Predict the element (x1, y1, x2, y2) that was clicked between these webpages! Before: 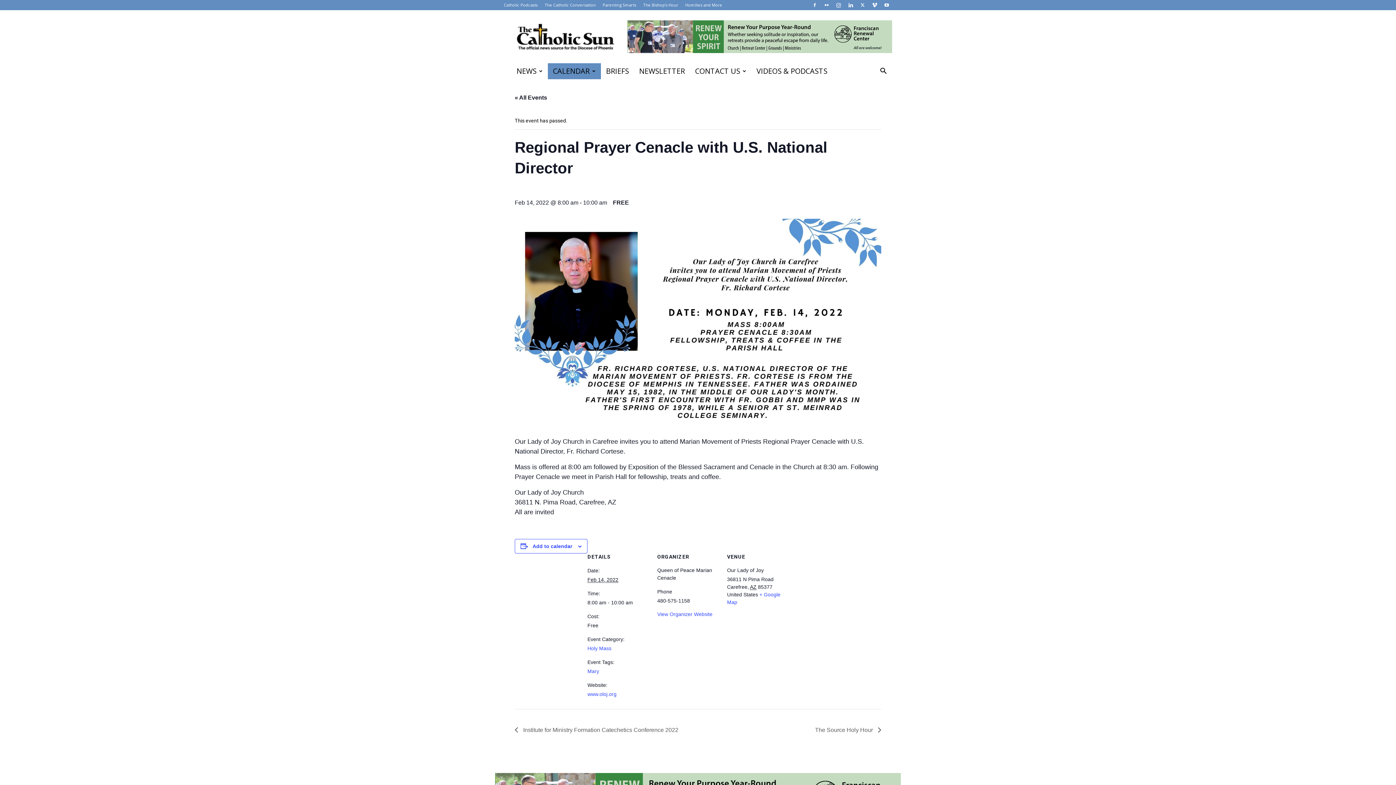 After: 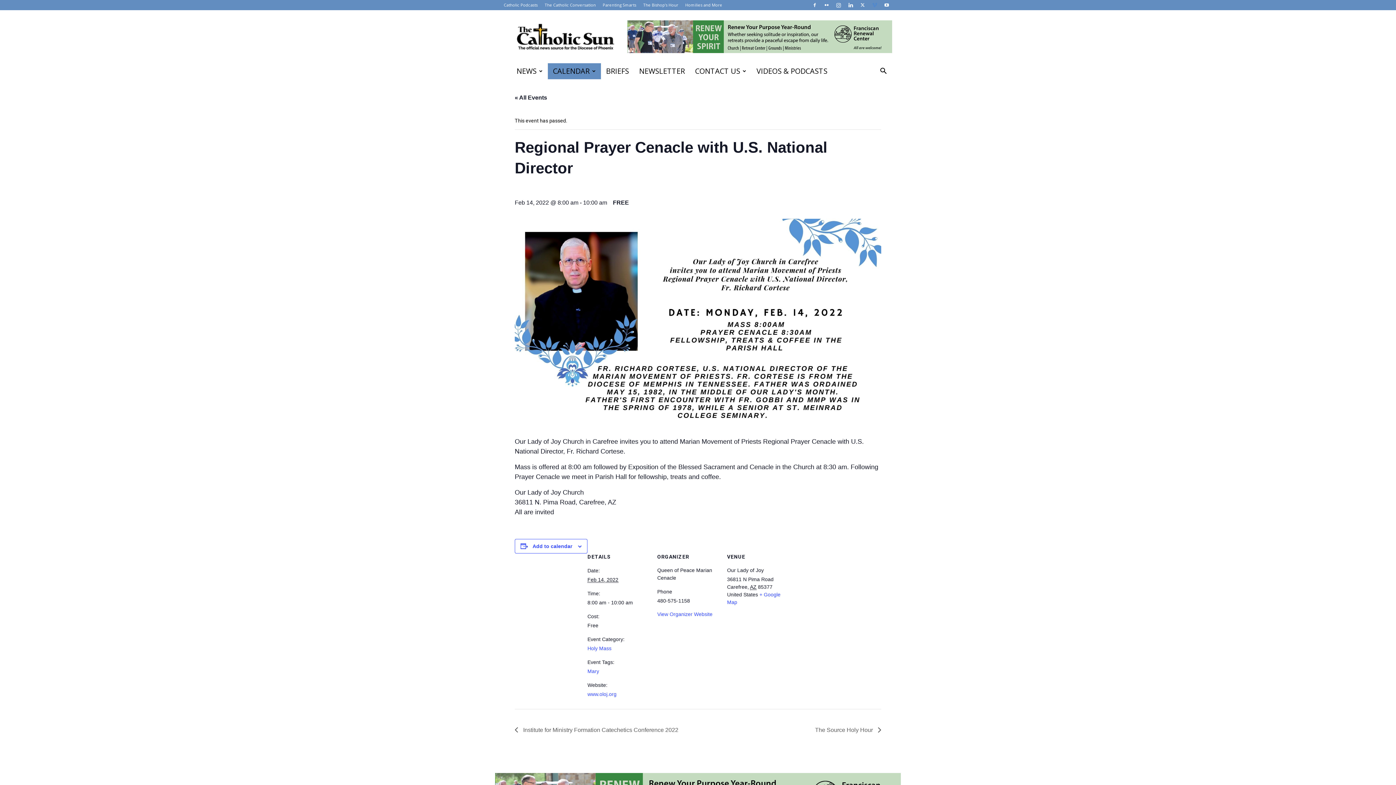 Action: bbox: (869, 0, 880, 10)